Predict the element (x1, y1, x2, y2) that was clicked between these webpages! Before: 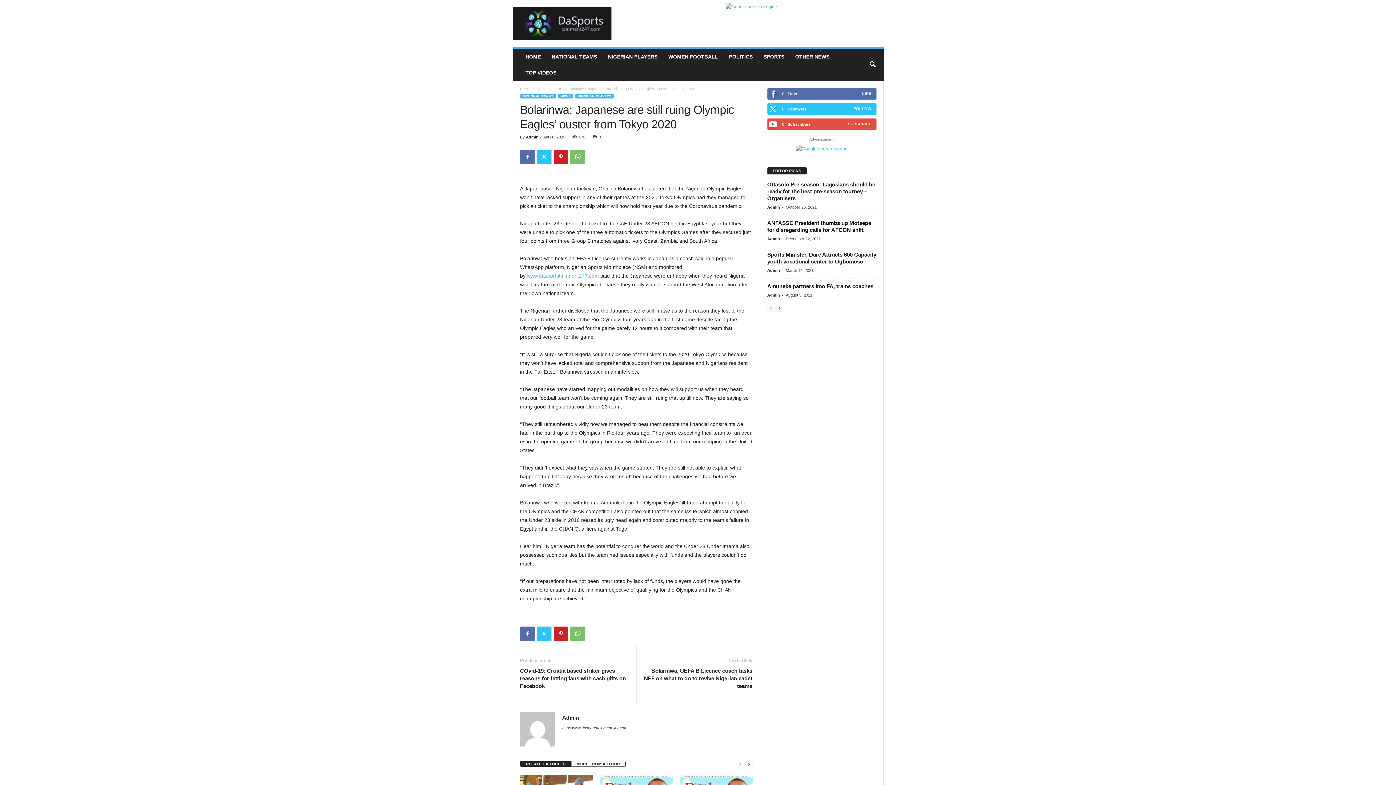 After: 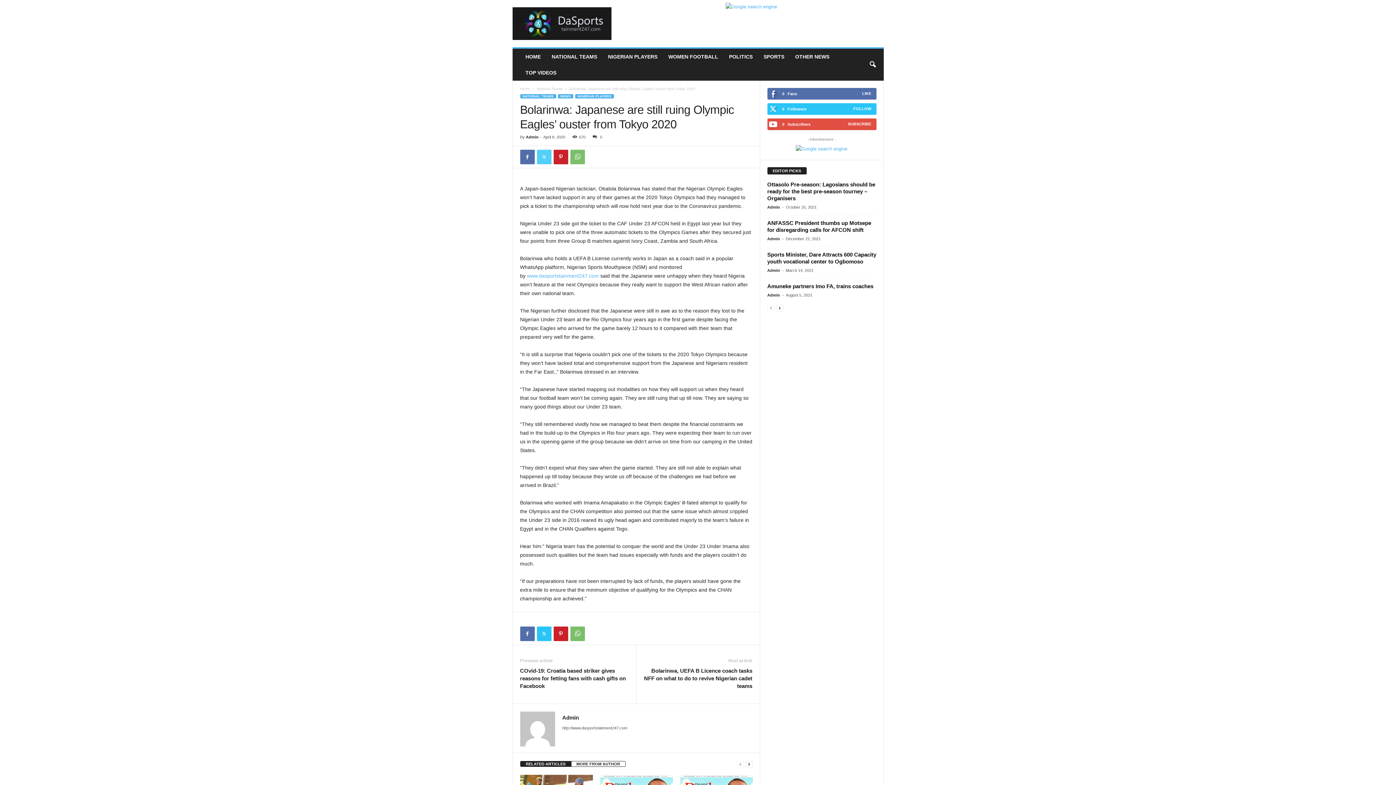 Action: bbox: (536, 149, 551, 164)